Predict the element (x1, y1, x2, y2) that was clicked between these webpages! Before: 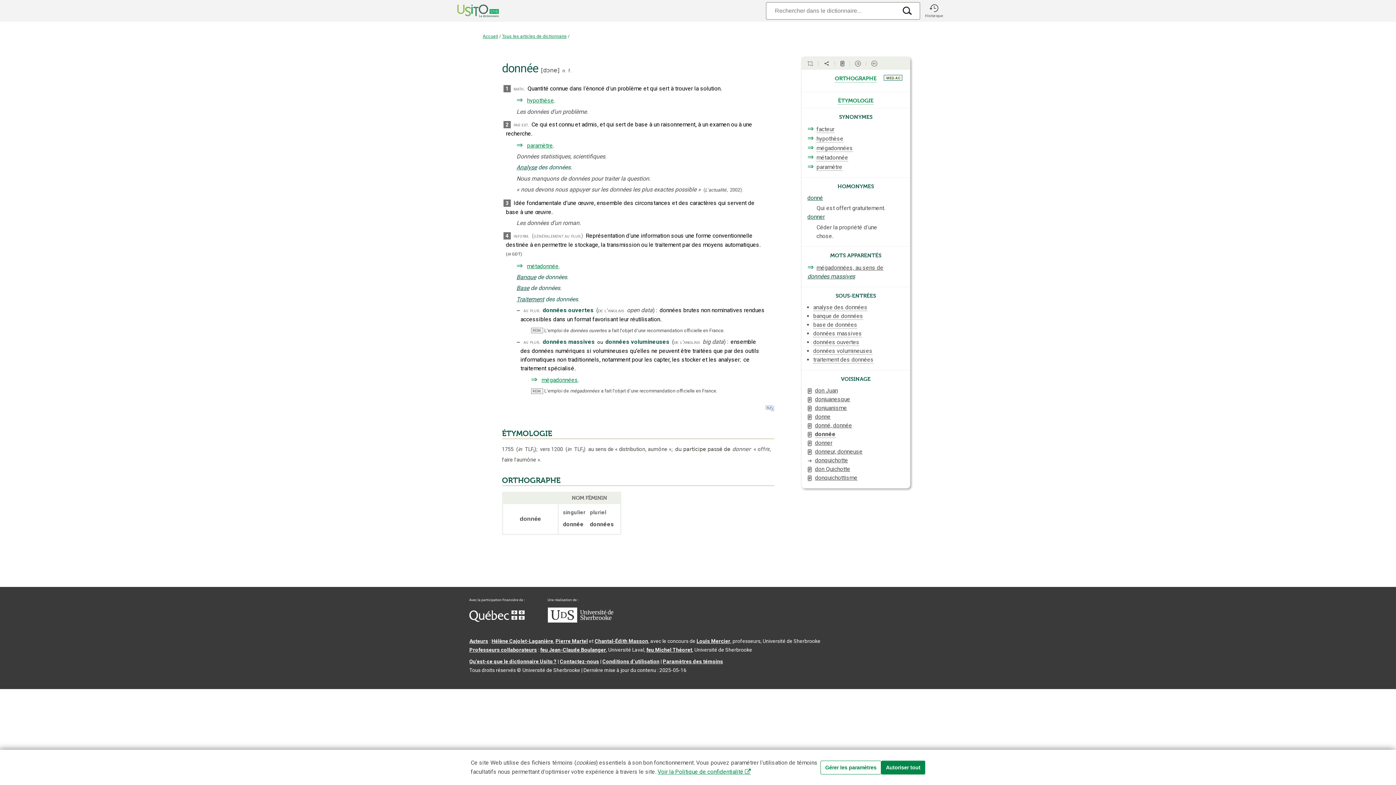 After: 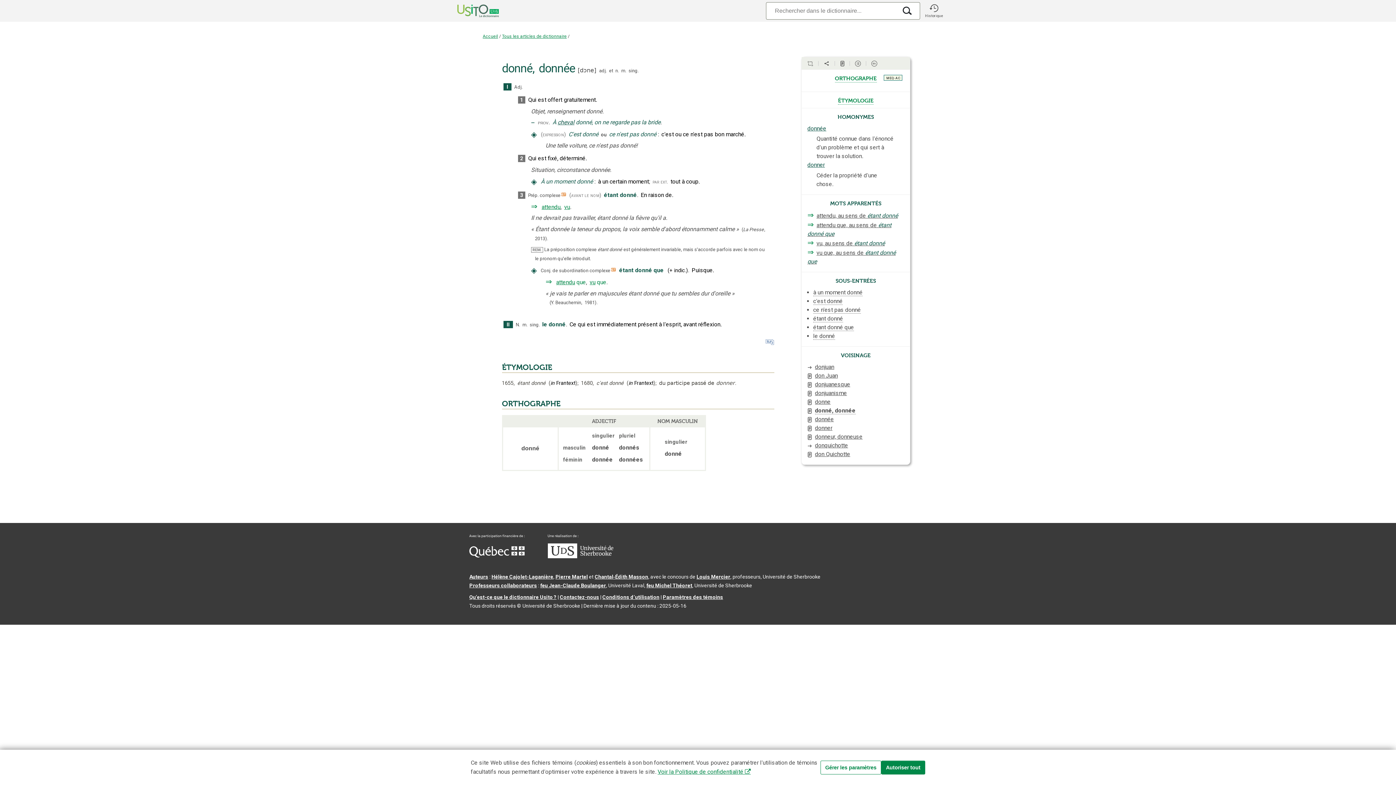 Action: label: donné bbox: (807, 194, 823, 201)